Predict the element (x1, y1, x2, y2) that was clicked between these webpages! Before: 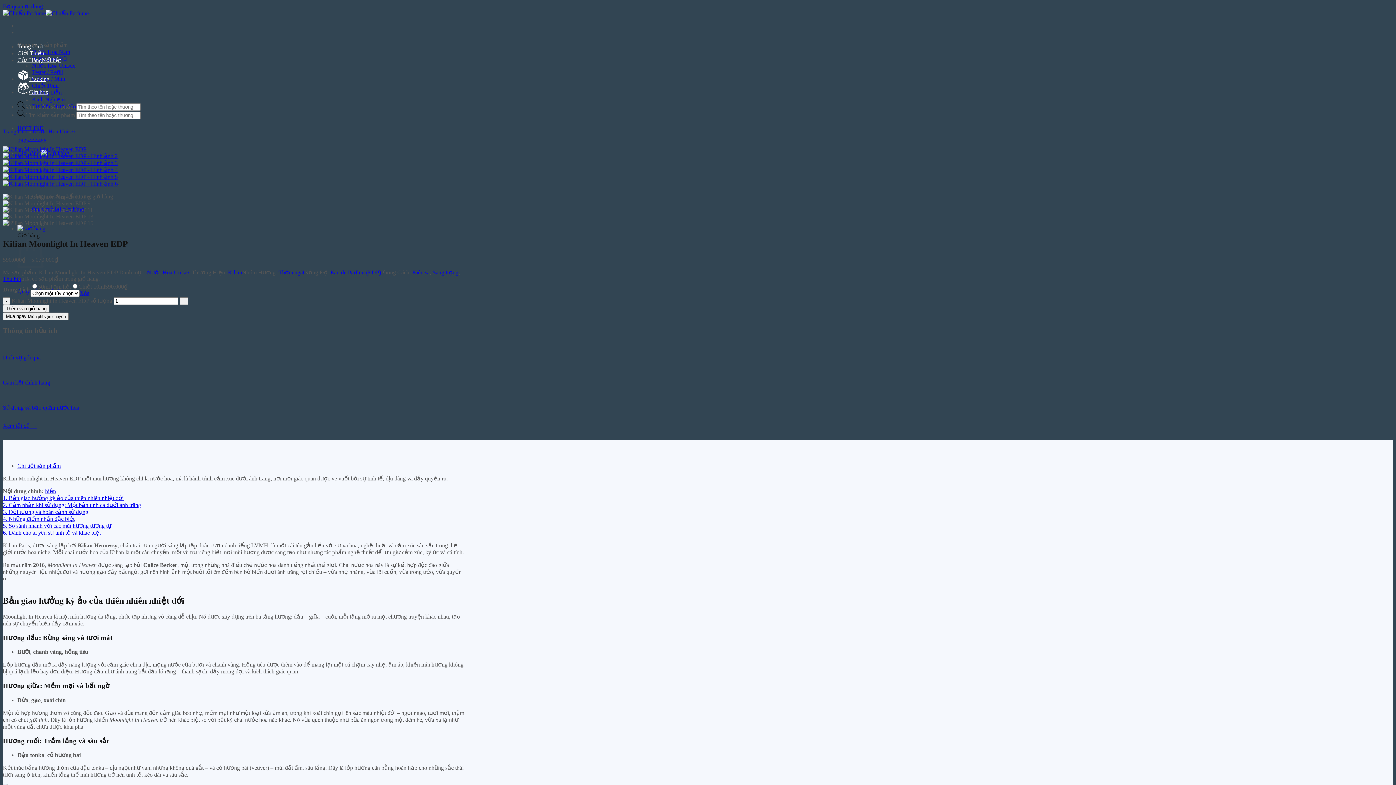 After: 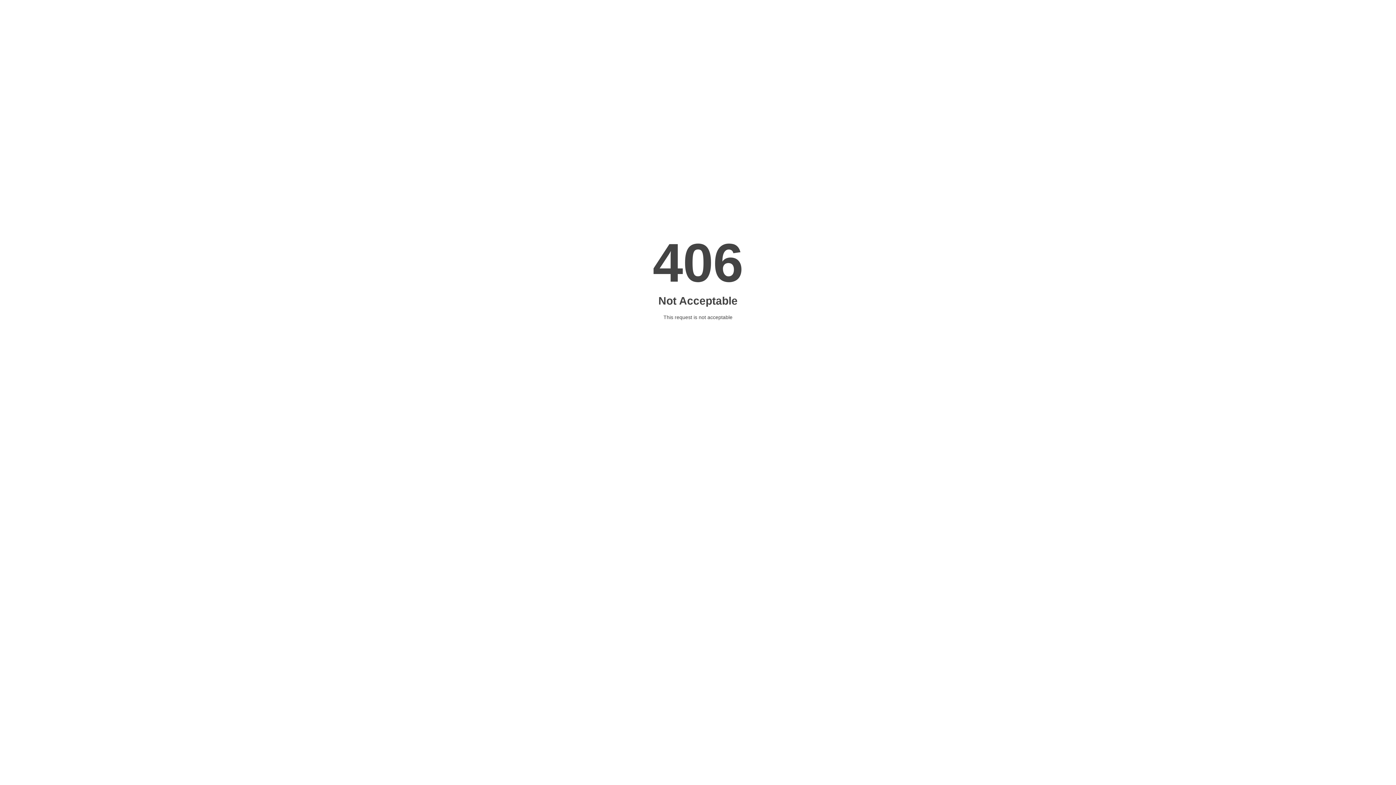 Action: bbox: (278, 269, 304, 275) label: Thơm ngát